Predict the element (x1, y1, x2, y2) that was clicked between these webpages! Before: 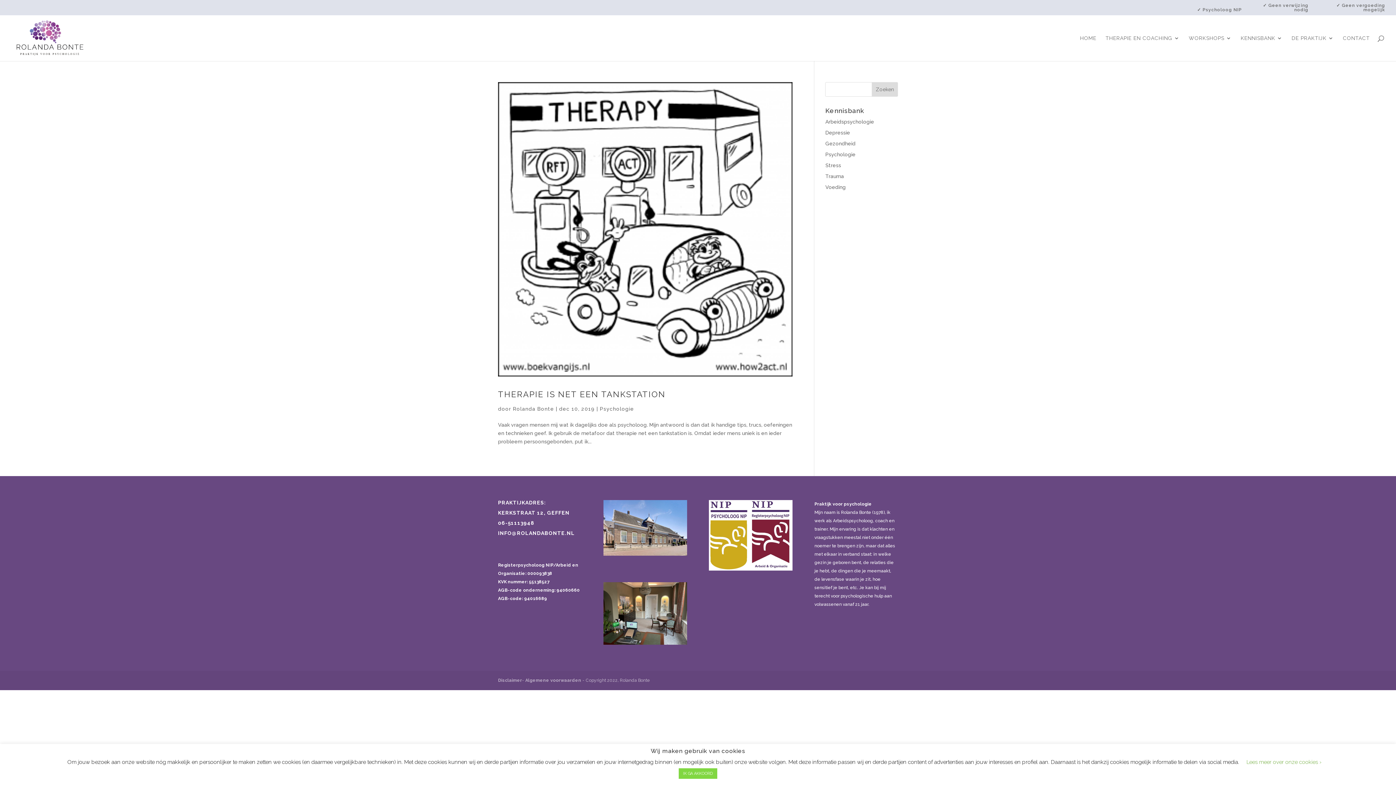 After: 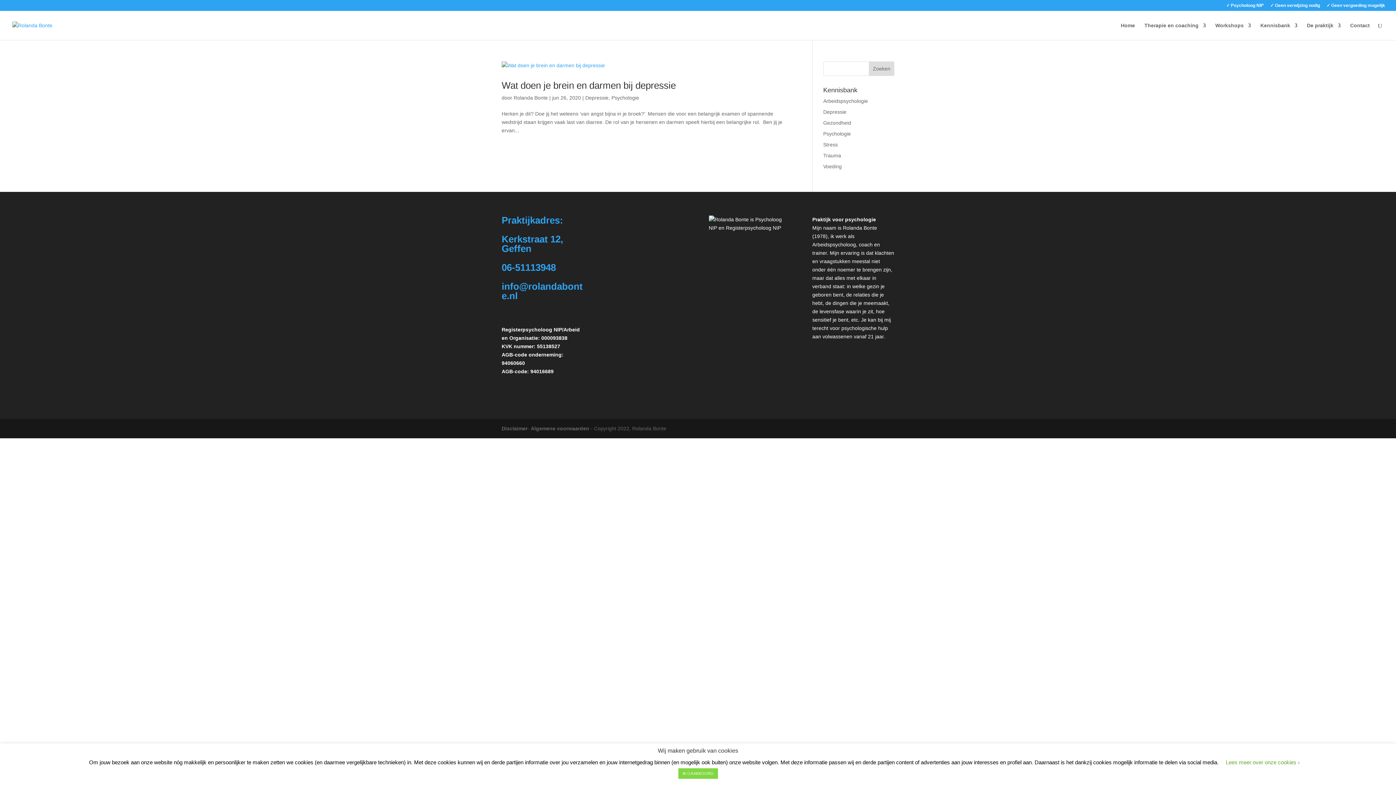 Action: label: Depressie bbox: (825, 129, 850, 135)